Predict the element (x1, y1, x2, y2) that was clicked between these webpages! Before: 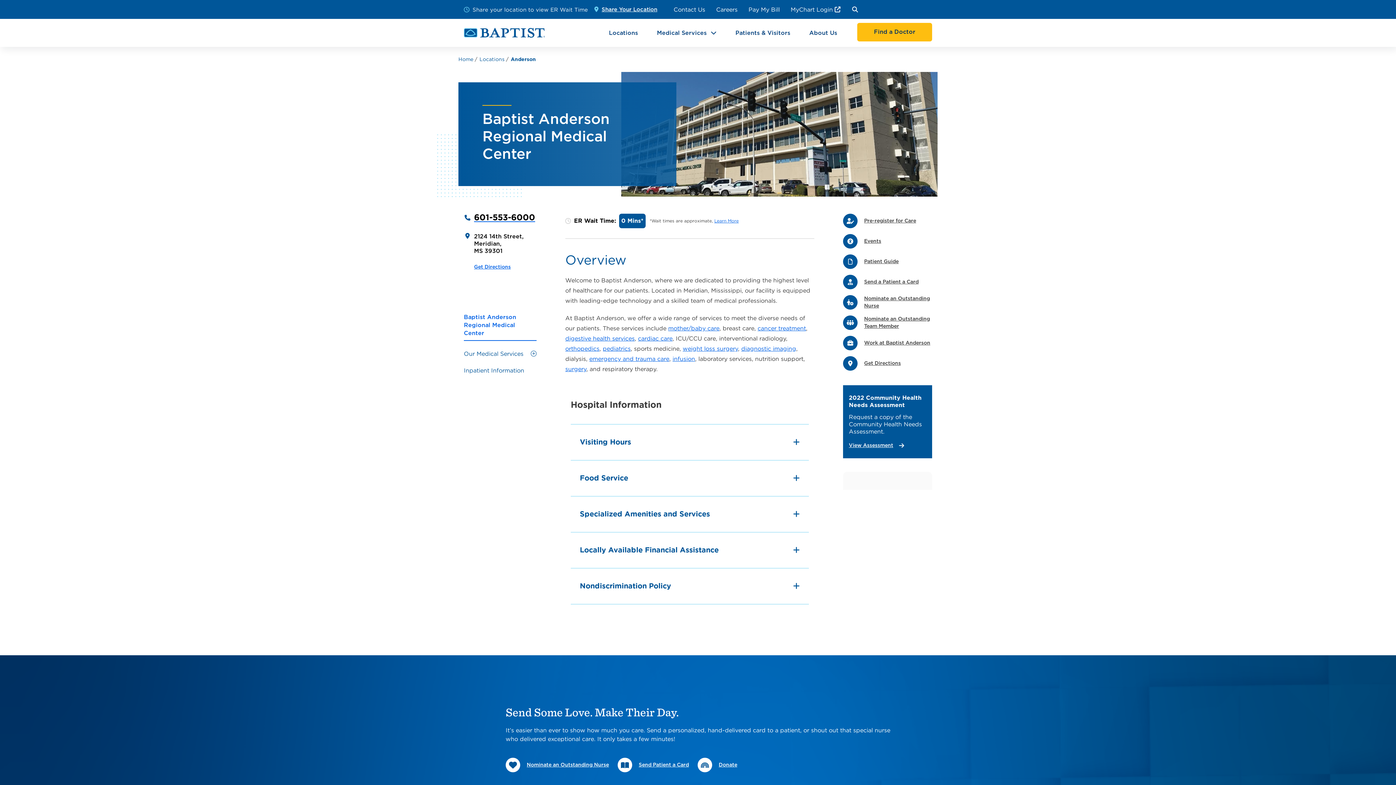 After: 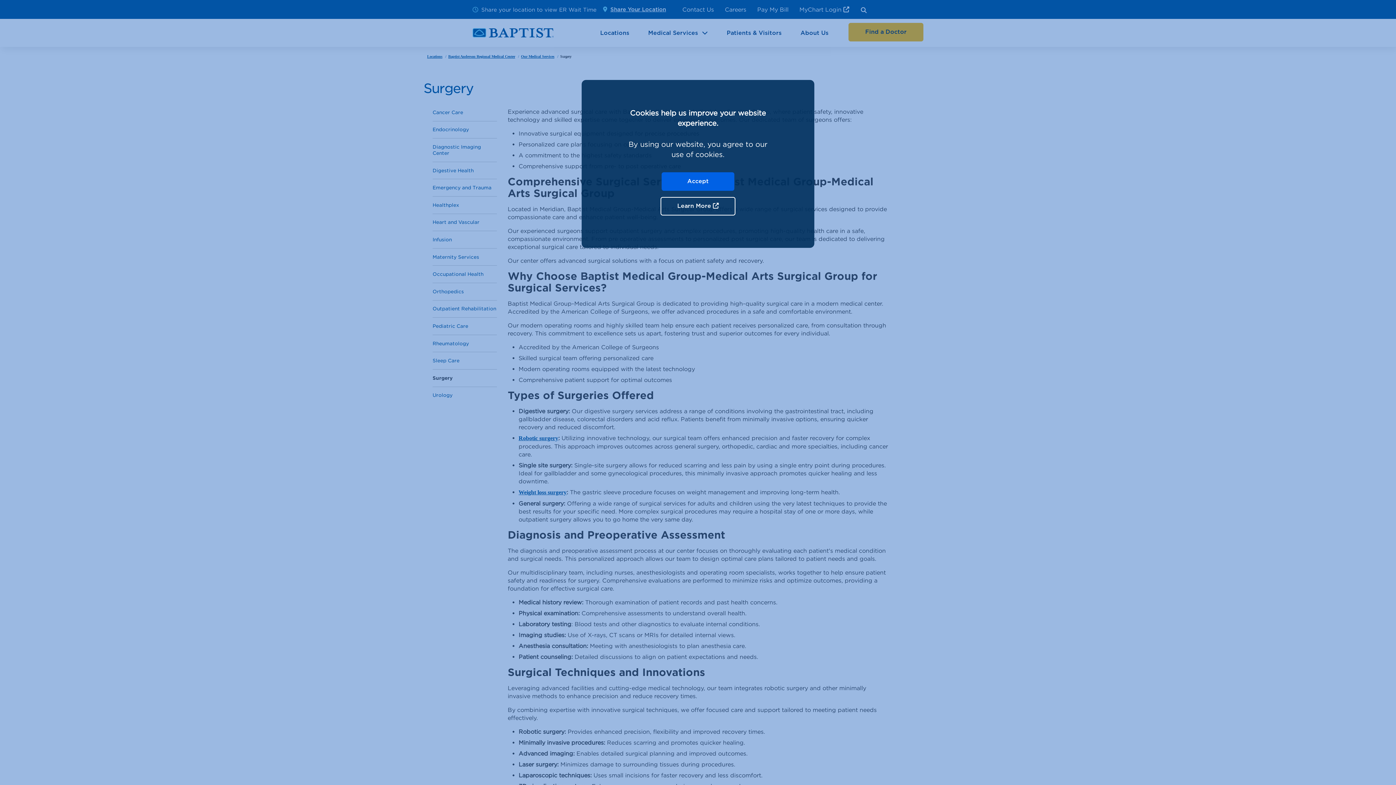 Action: label: surgery bbox: (565, 365, 586, 372)